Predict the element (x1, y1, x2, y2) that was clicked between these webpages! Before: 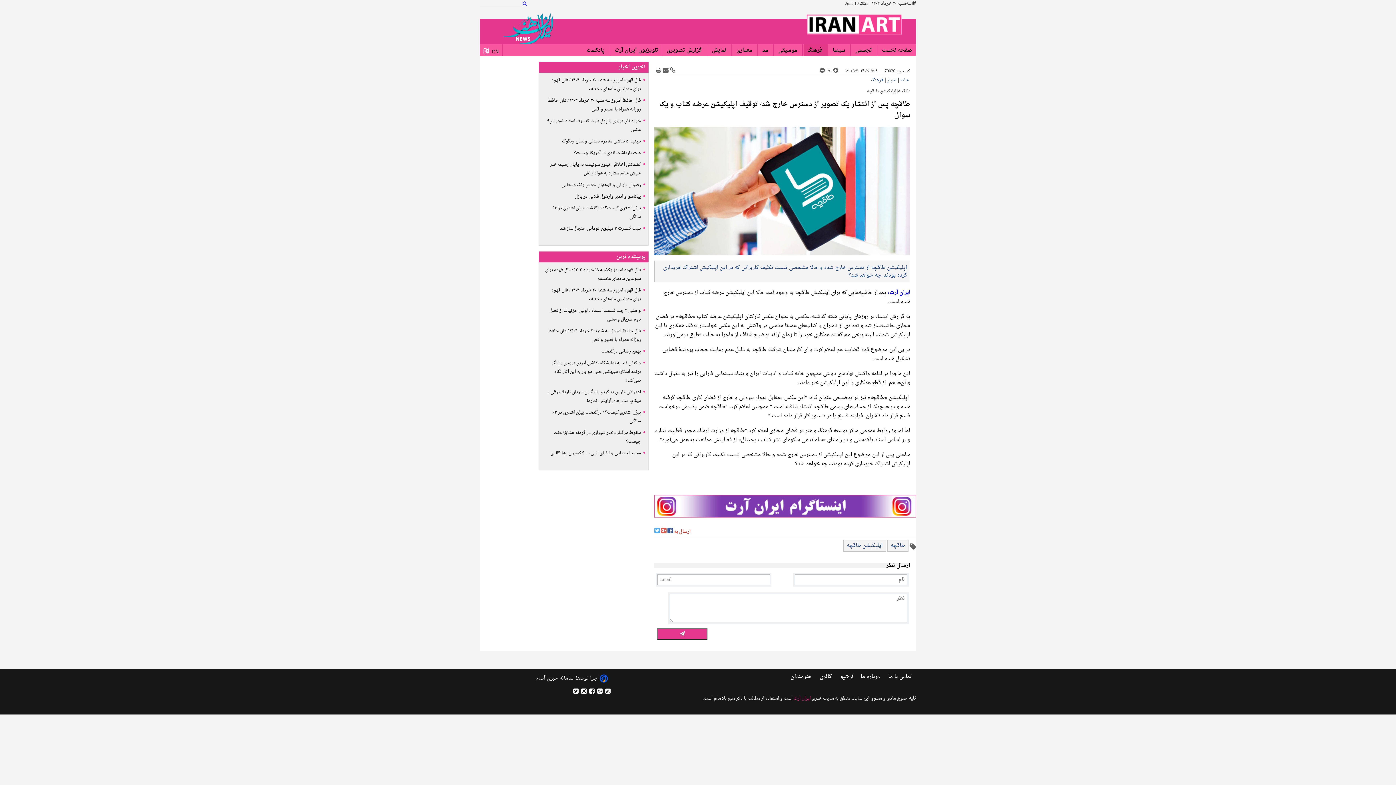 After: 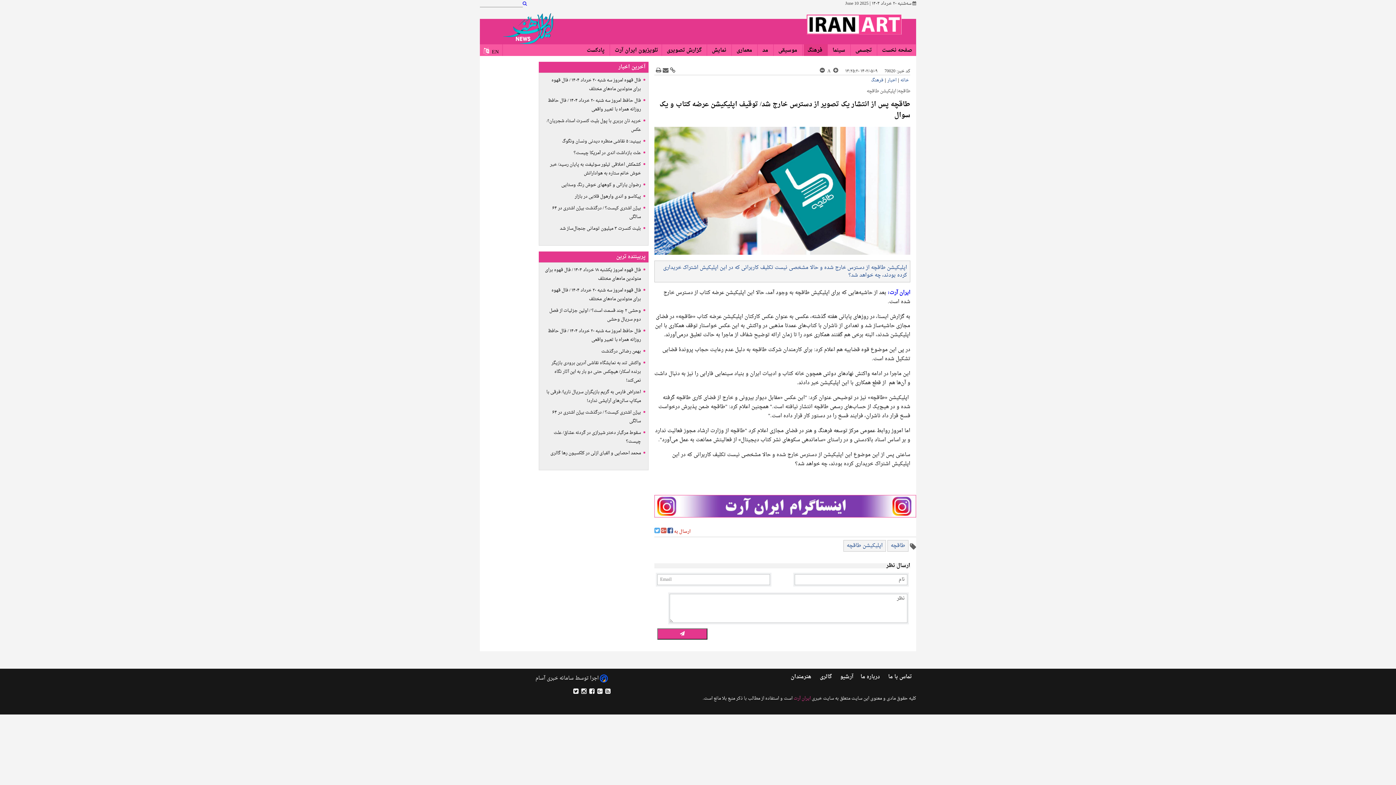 Action: bbox: (657, 628, 707, 640)